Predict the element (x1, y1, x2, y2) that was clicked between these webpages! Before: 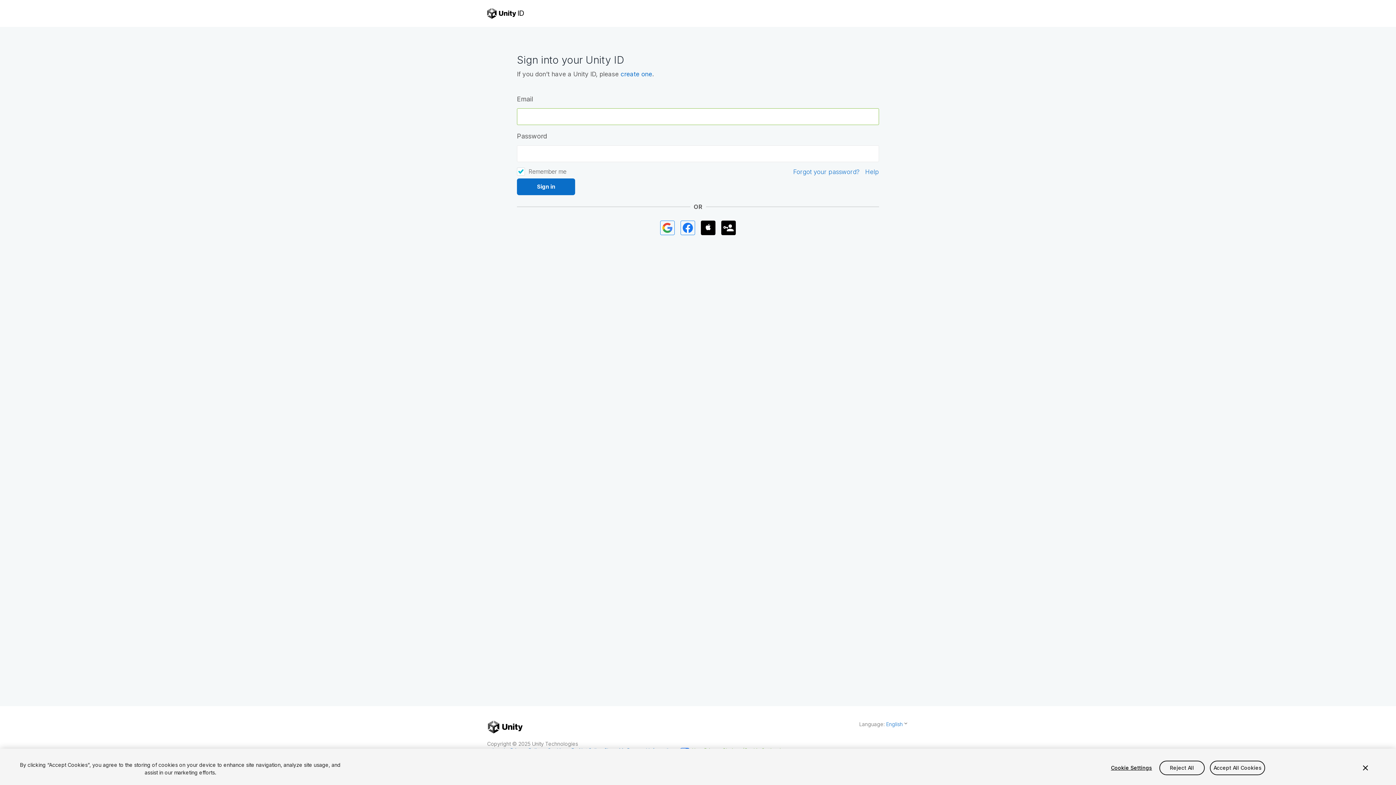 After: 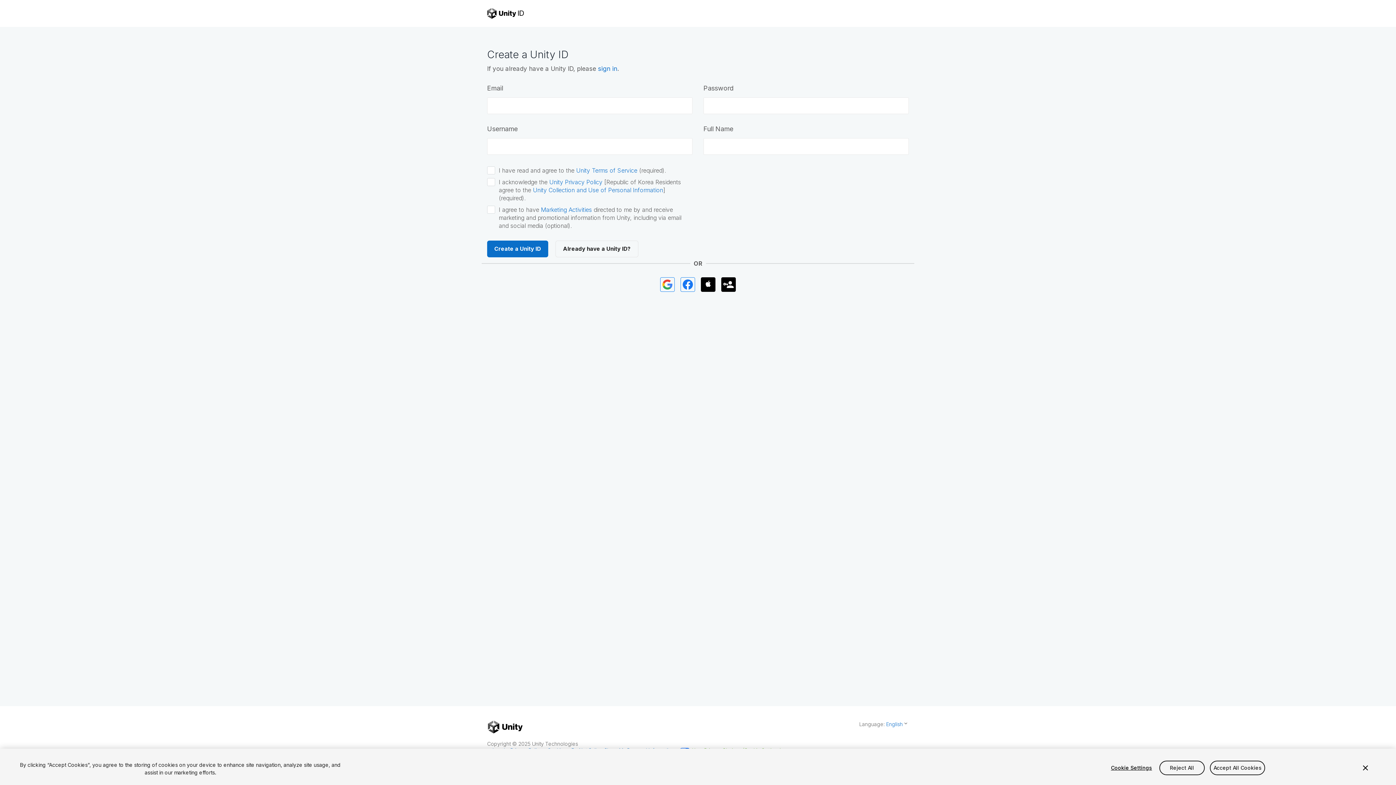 Action: bbox: (620, 70, 652, 77) label: create one